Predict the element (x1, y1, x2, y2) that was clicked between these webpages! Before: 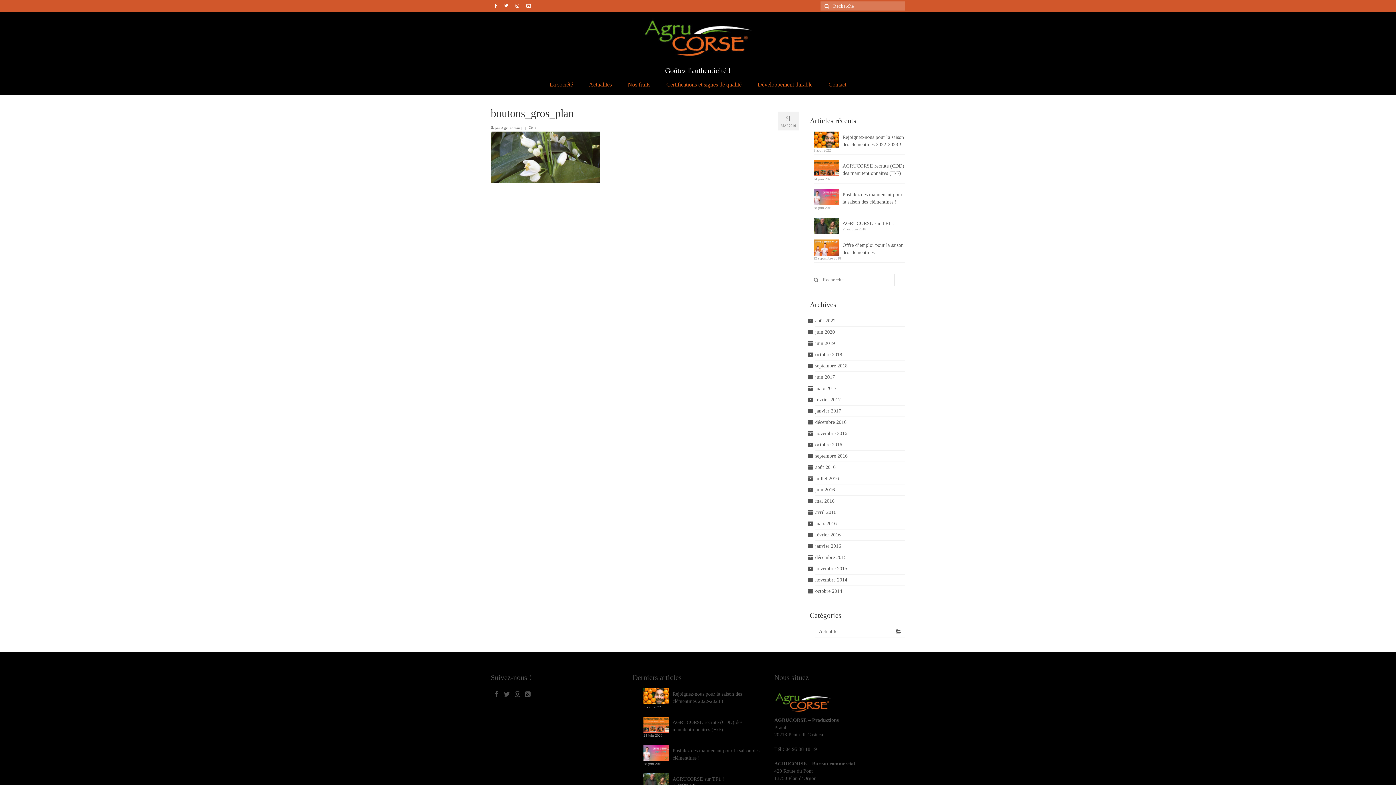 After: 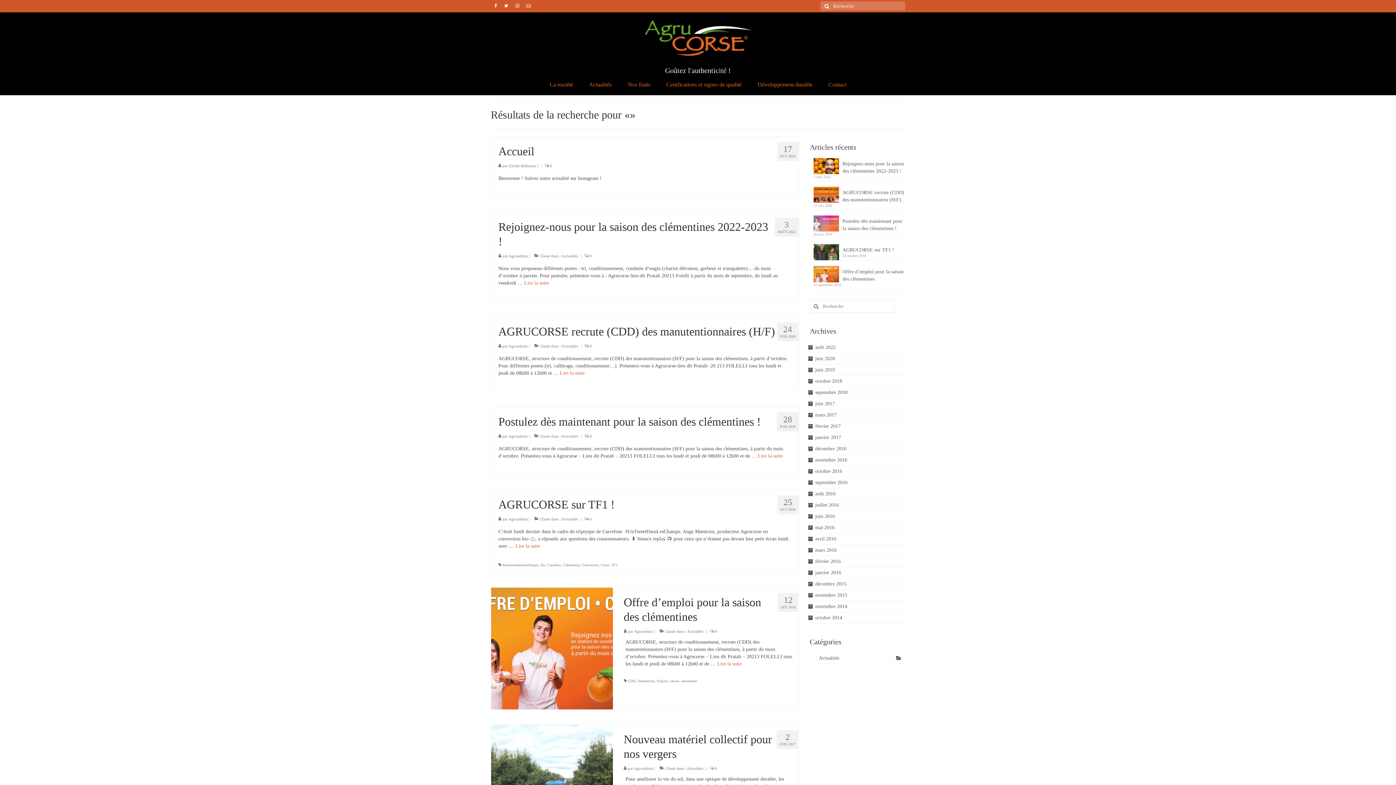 Action: bbox: (810, 273, 820, 286)